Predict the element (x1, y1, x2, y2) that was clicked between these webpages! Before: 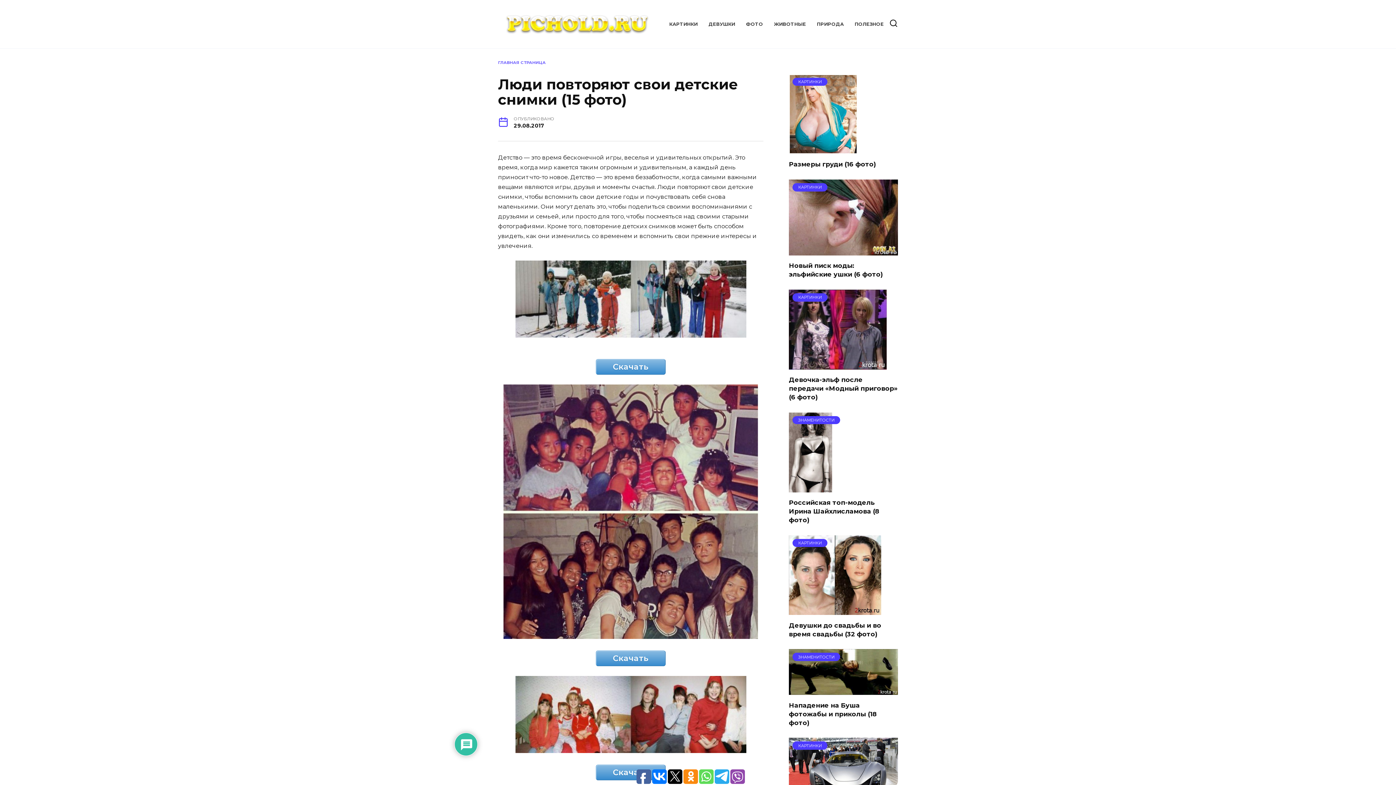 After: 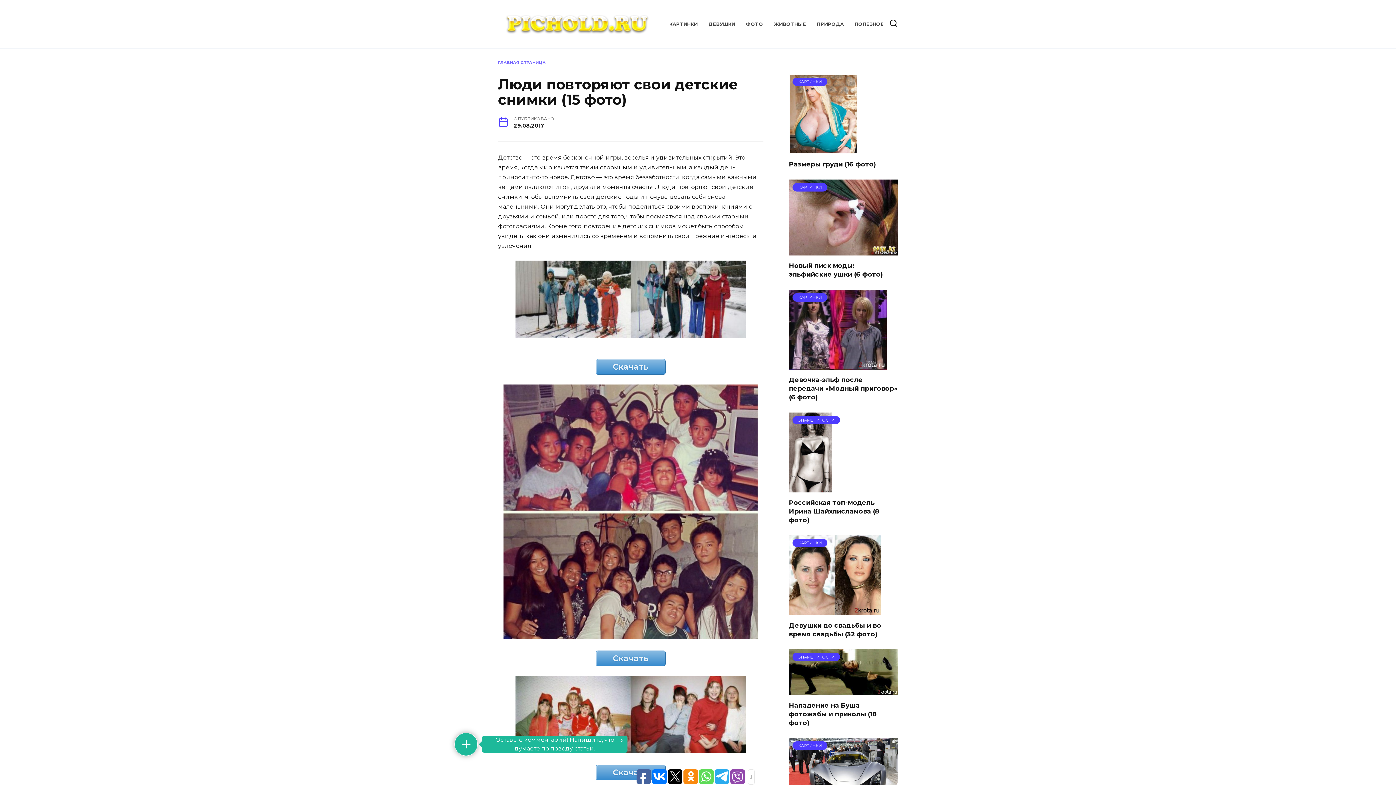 Action: bbox: (730, 769, 745, 784)